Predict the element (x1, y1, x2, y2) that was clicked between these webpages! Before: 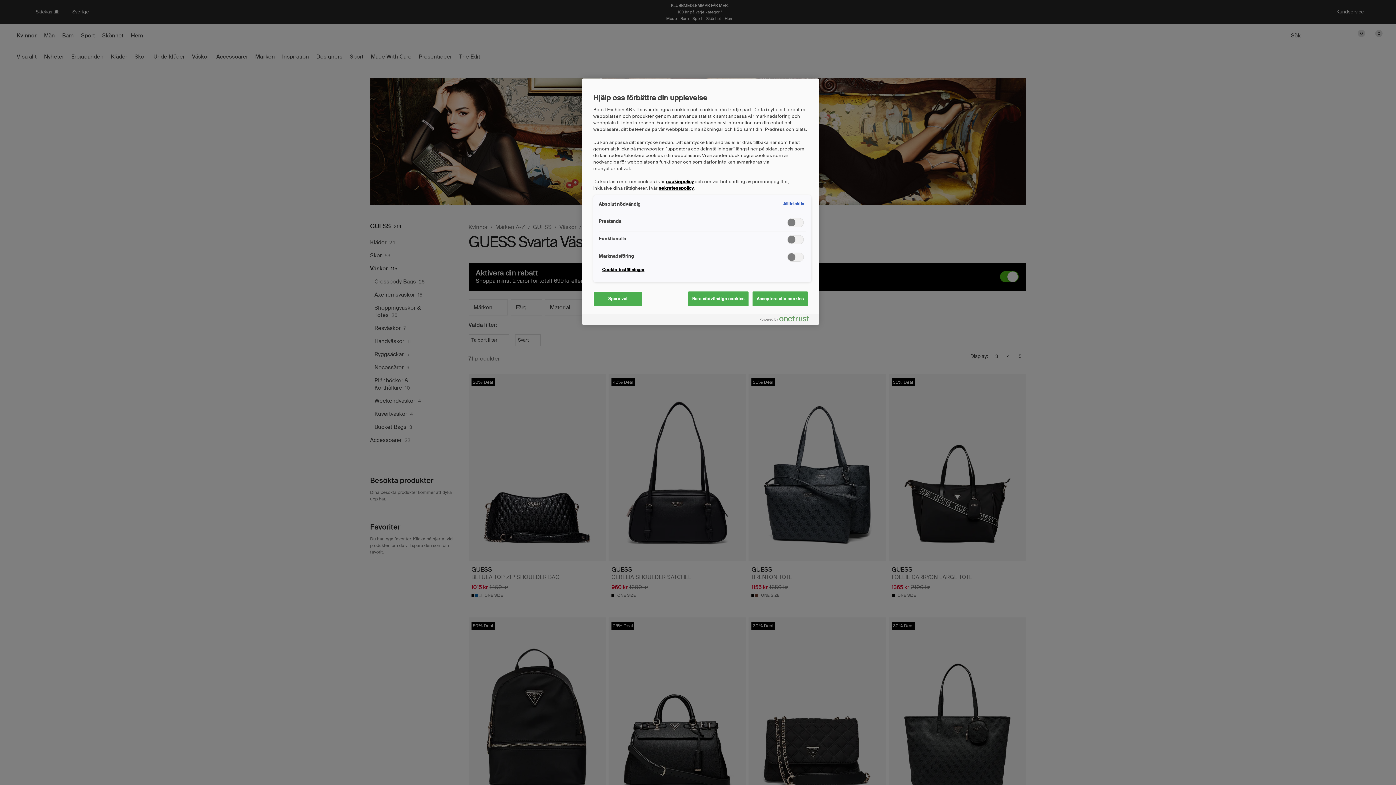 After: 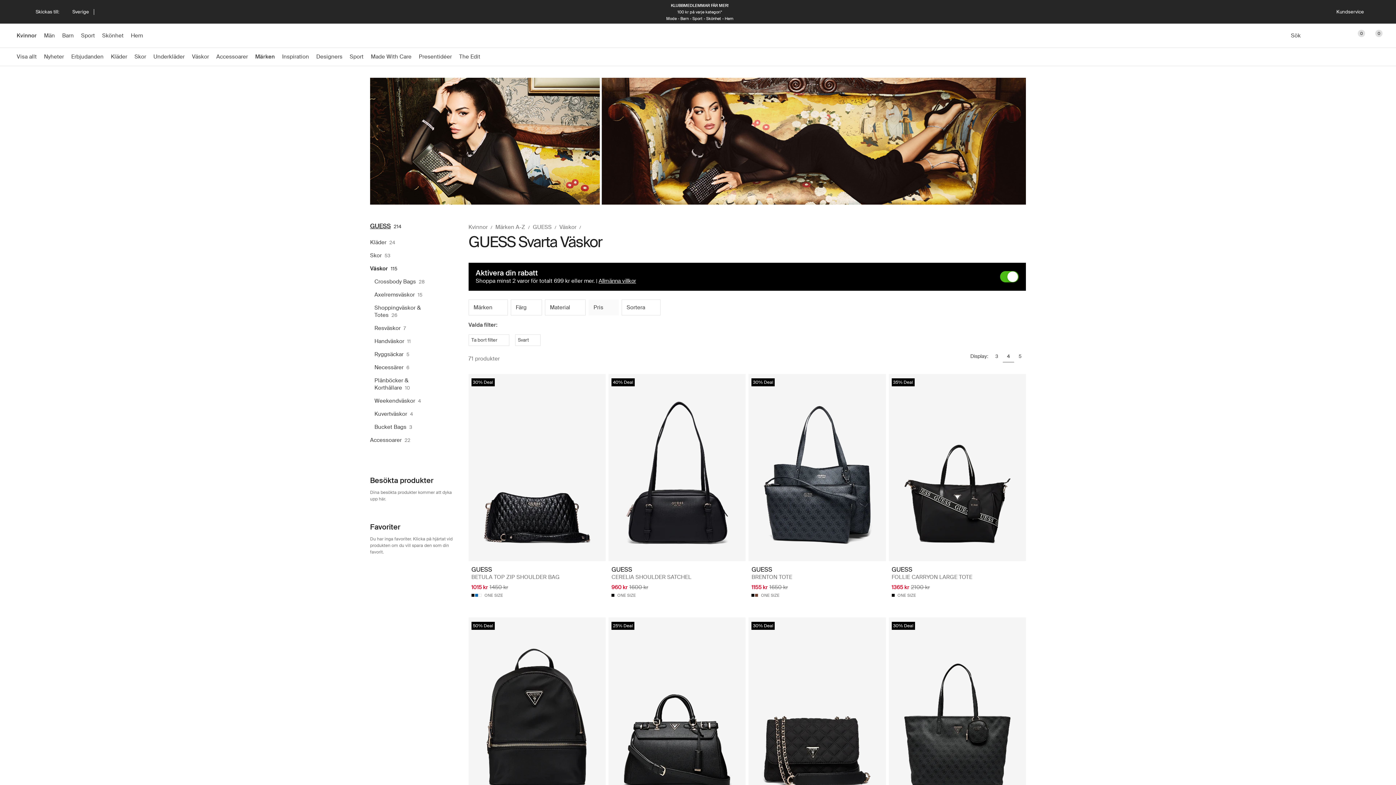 Action: bbox: (593, 291, 642, 306) label: Spara val